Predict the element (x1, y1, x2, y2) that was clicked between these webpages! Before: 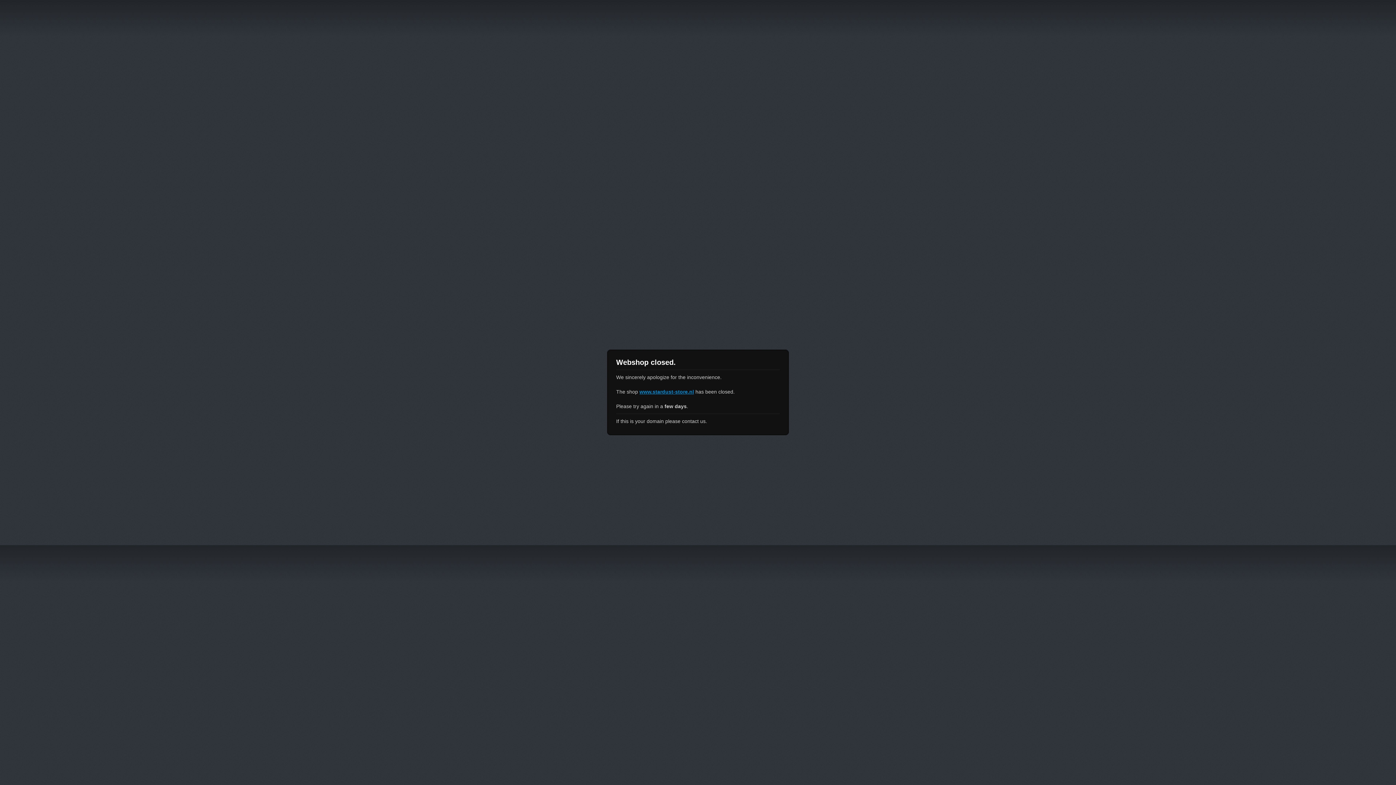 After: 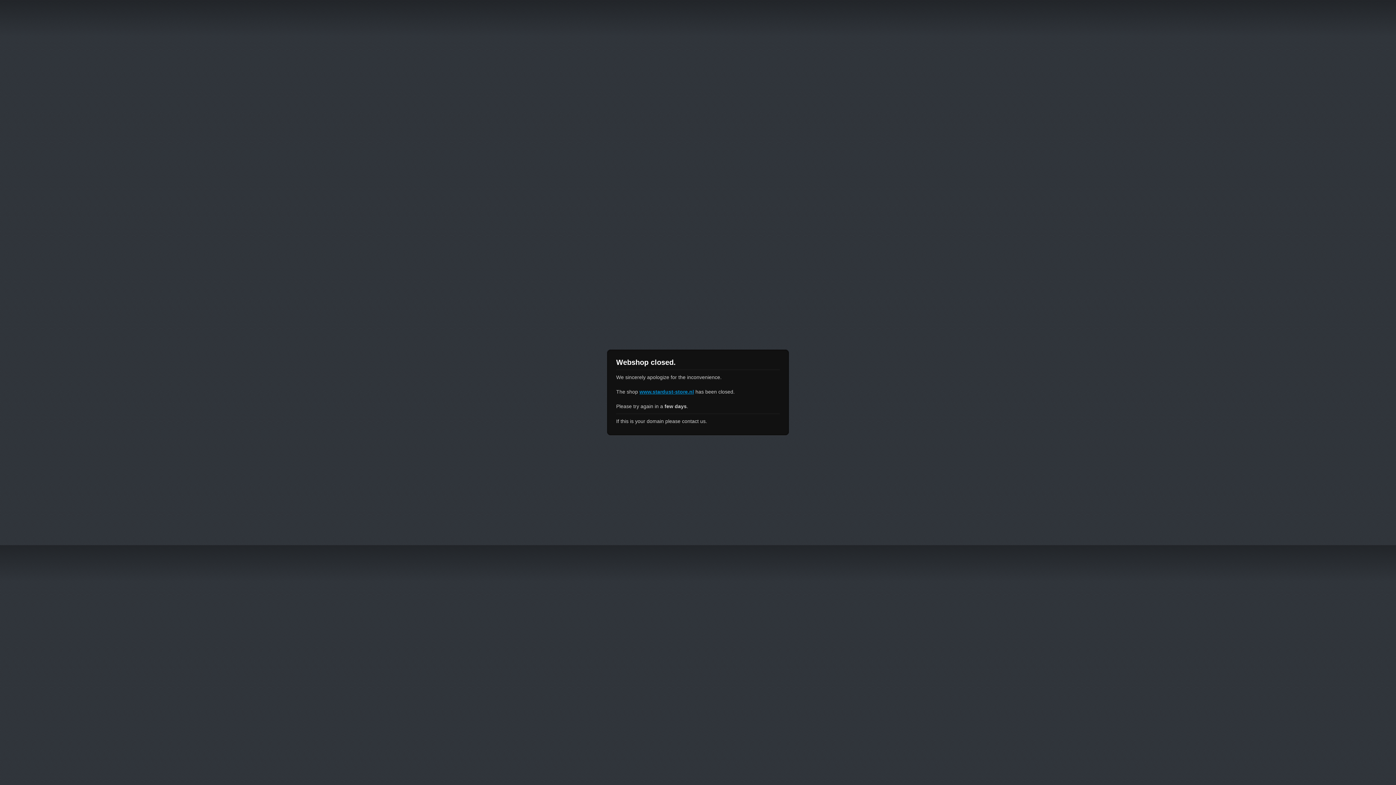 Action: label: www.stardust-store.nl bbox: (639, 389, 694, 394)